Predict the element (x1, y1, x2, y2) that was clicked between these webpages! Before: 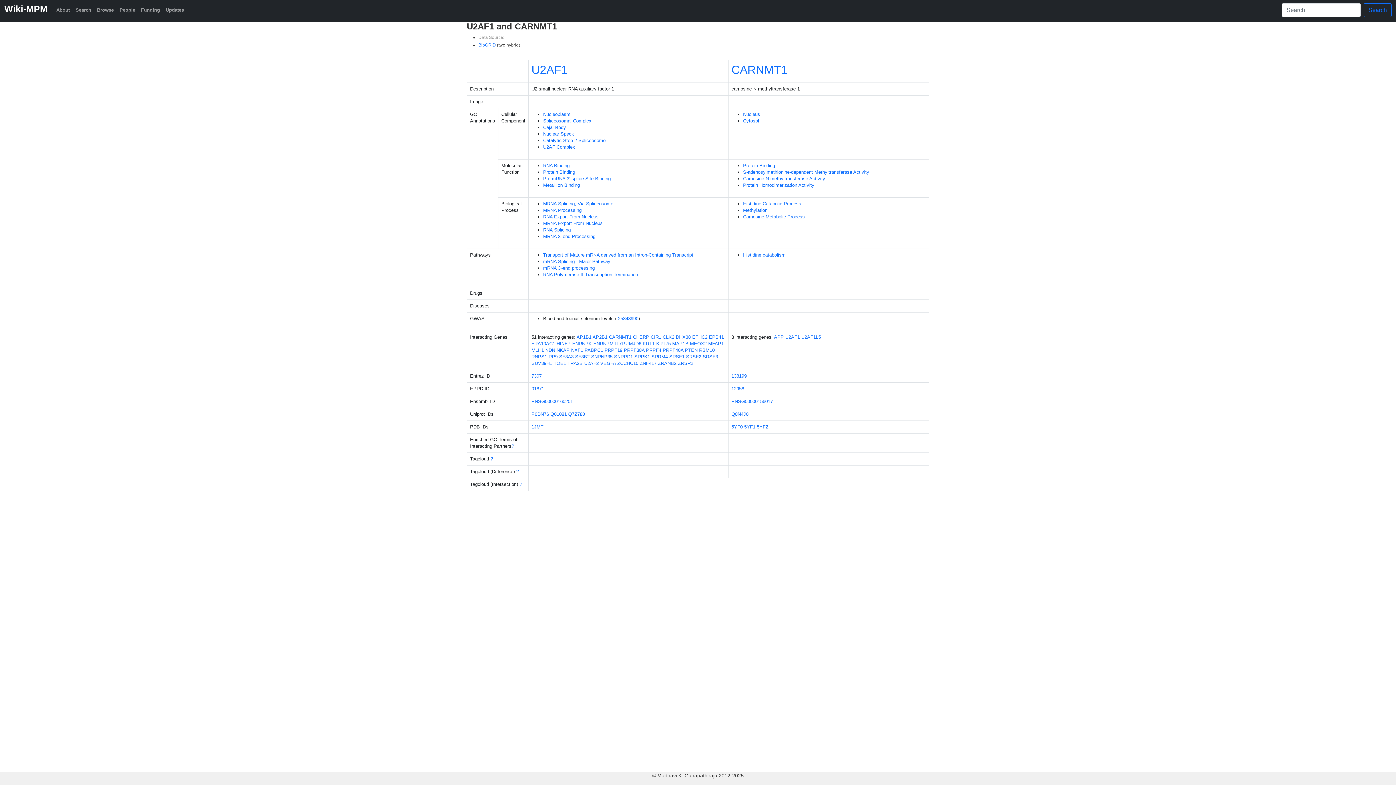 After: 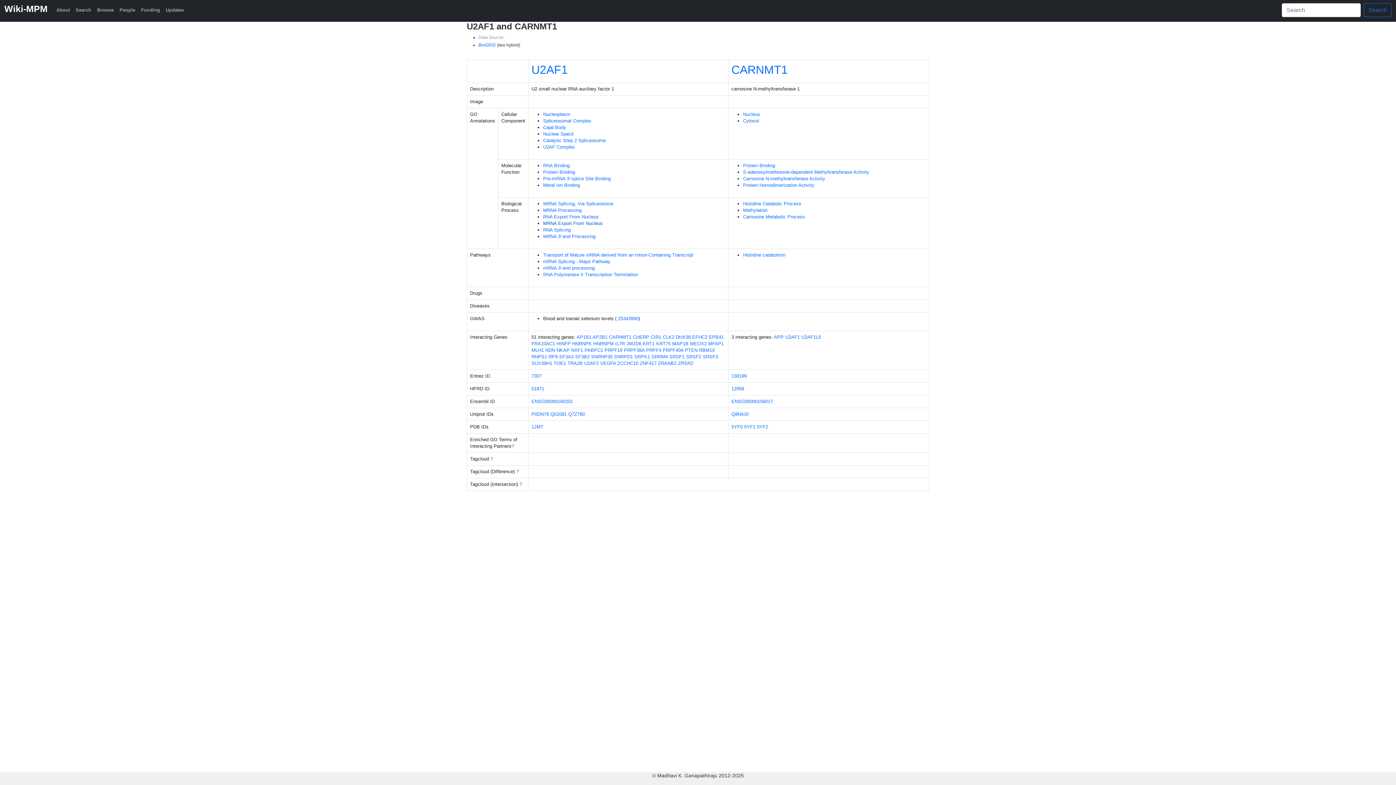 Action: label: MRNA Export From Nucleus bbox: (543, 220, 602, 226)